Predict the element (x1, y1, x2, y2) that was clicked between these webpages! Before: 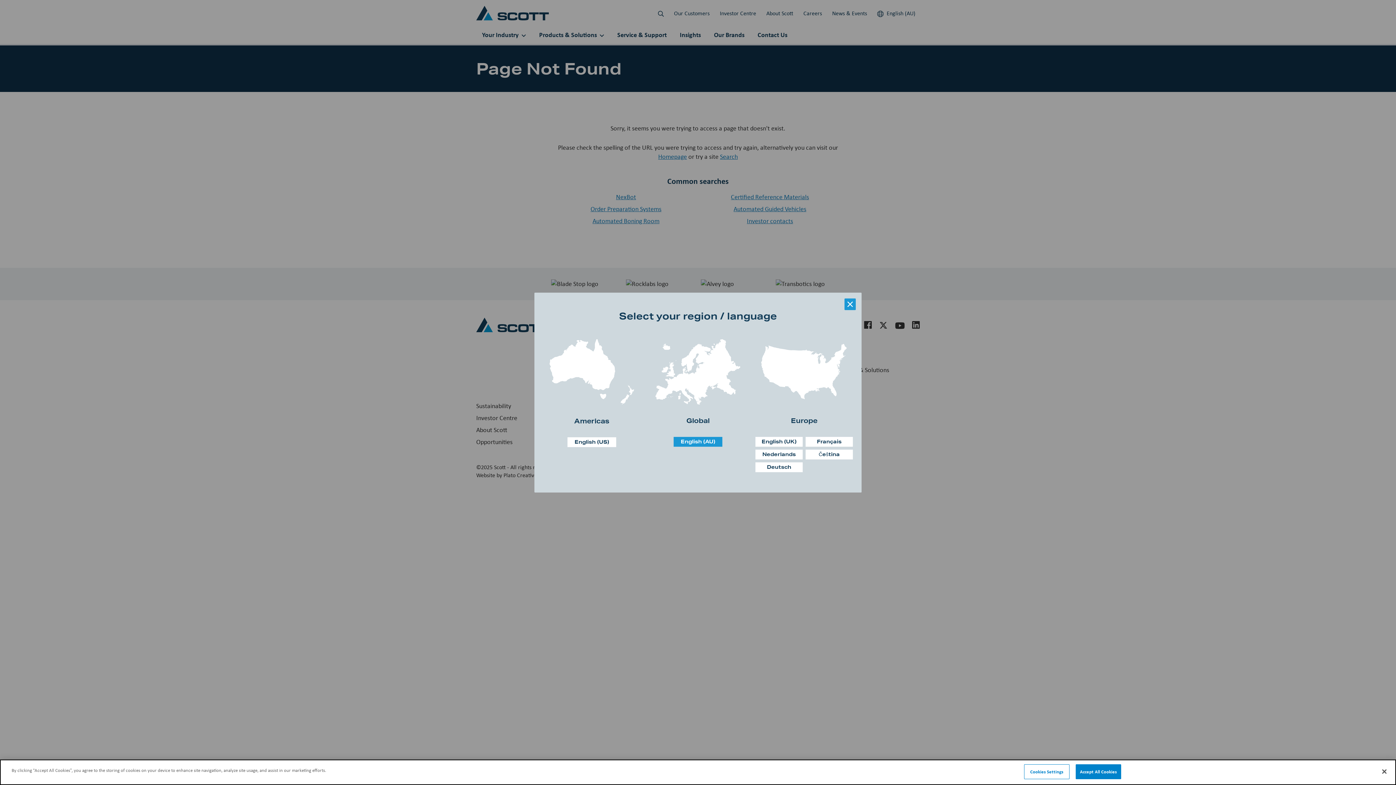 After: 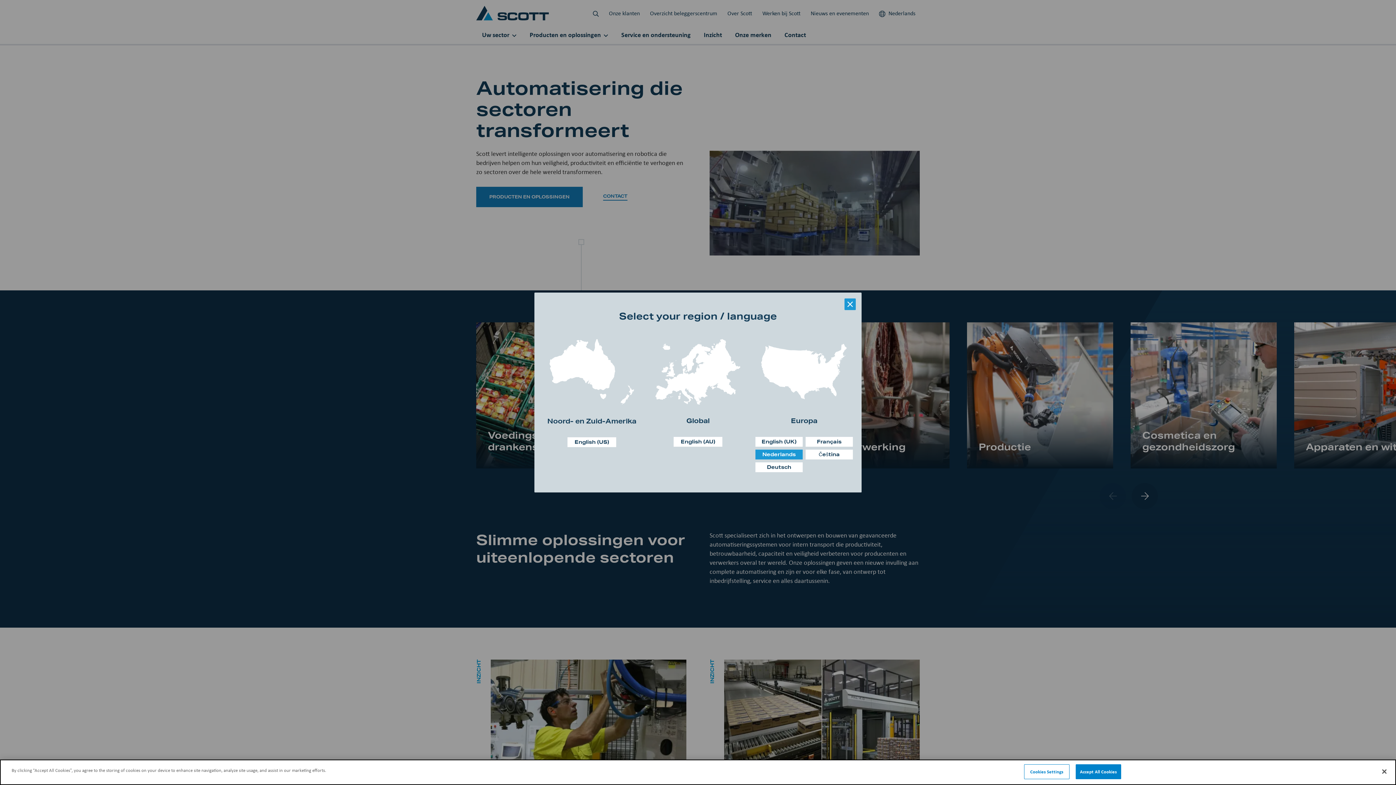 Action: bbox: (755, 449, 802, 459) label: Nederlands